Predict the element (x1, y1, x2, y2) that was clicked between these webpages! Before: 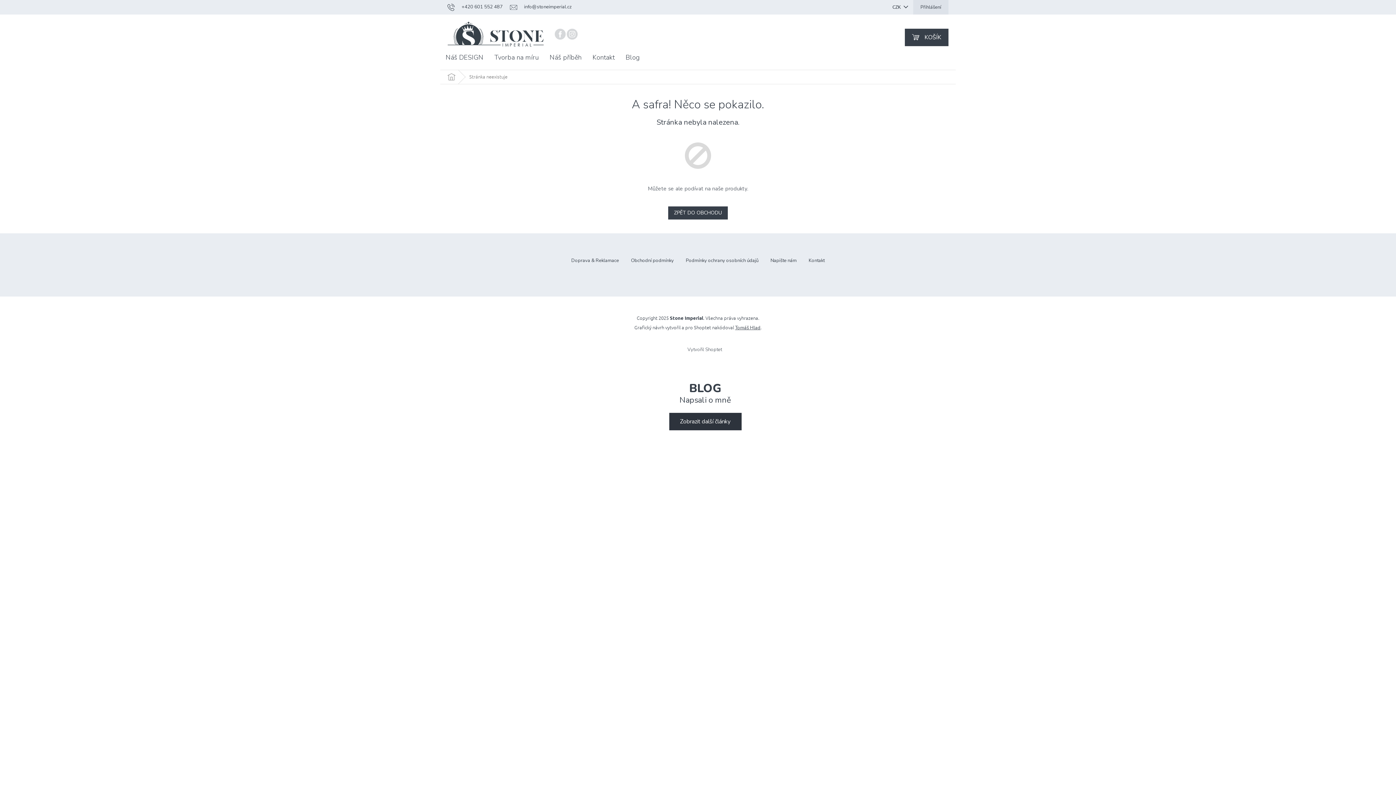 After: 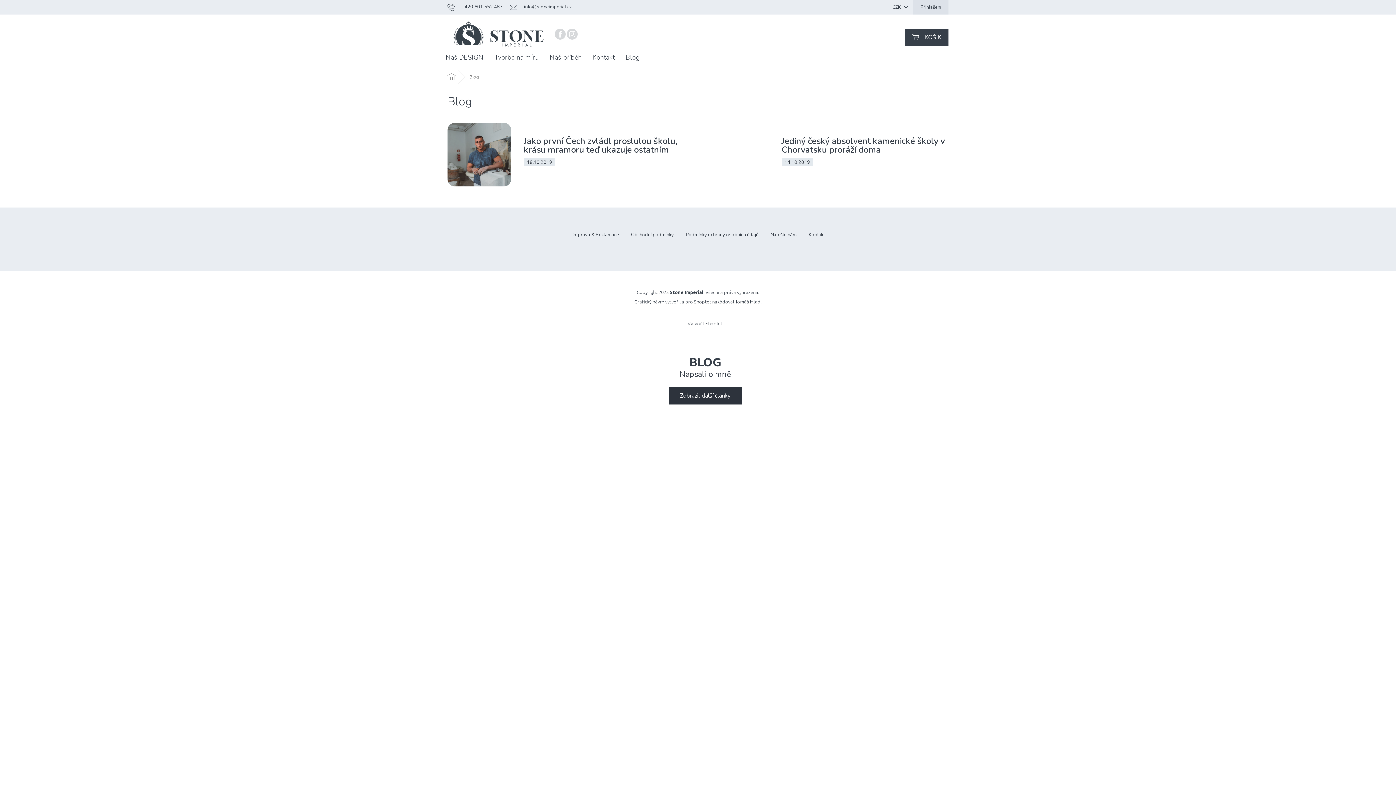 Action: label: Zobrazit další články bbox: (668, 412, 742, 430)